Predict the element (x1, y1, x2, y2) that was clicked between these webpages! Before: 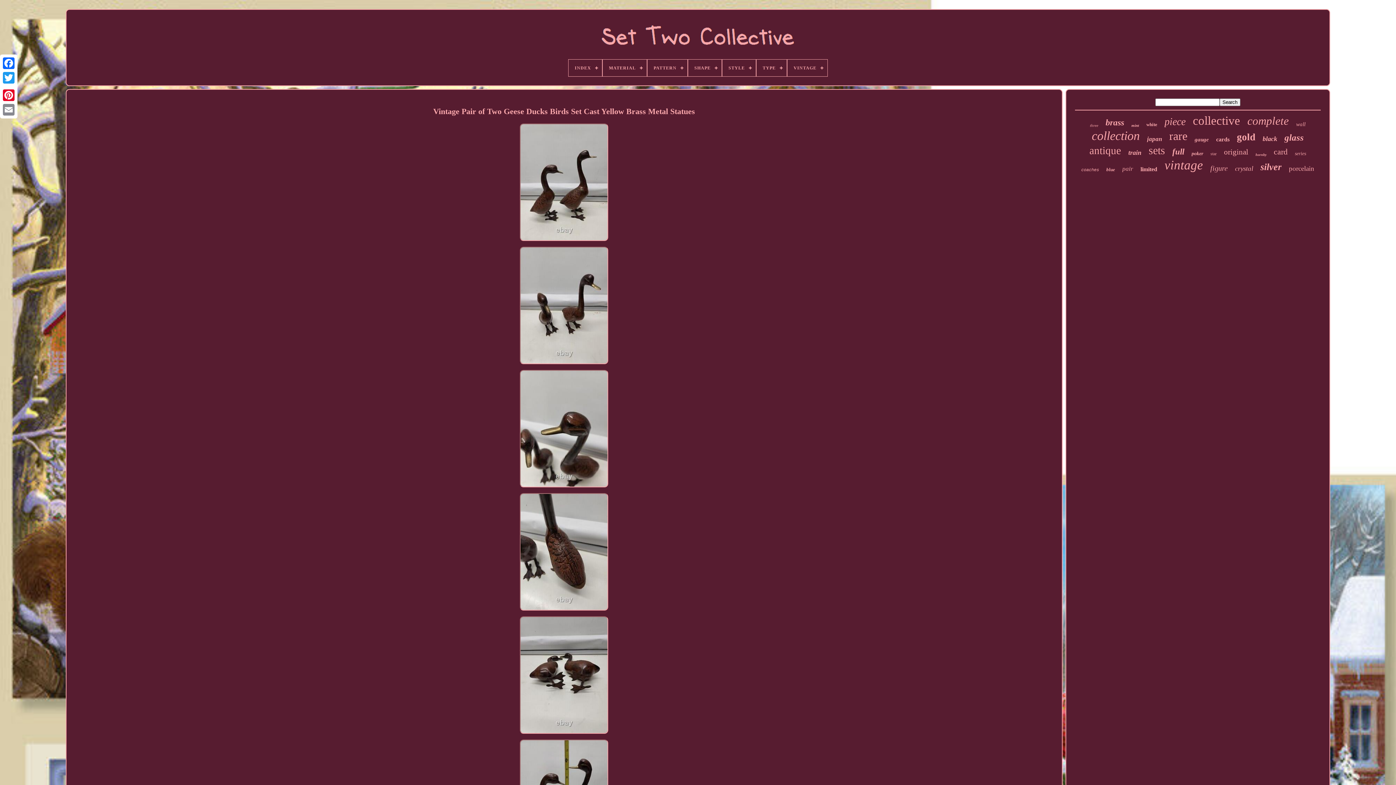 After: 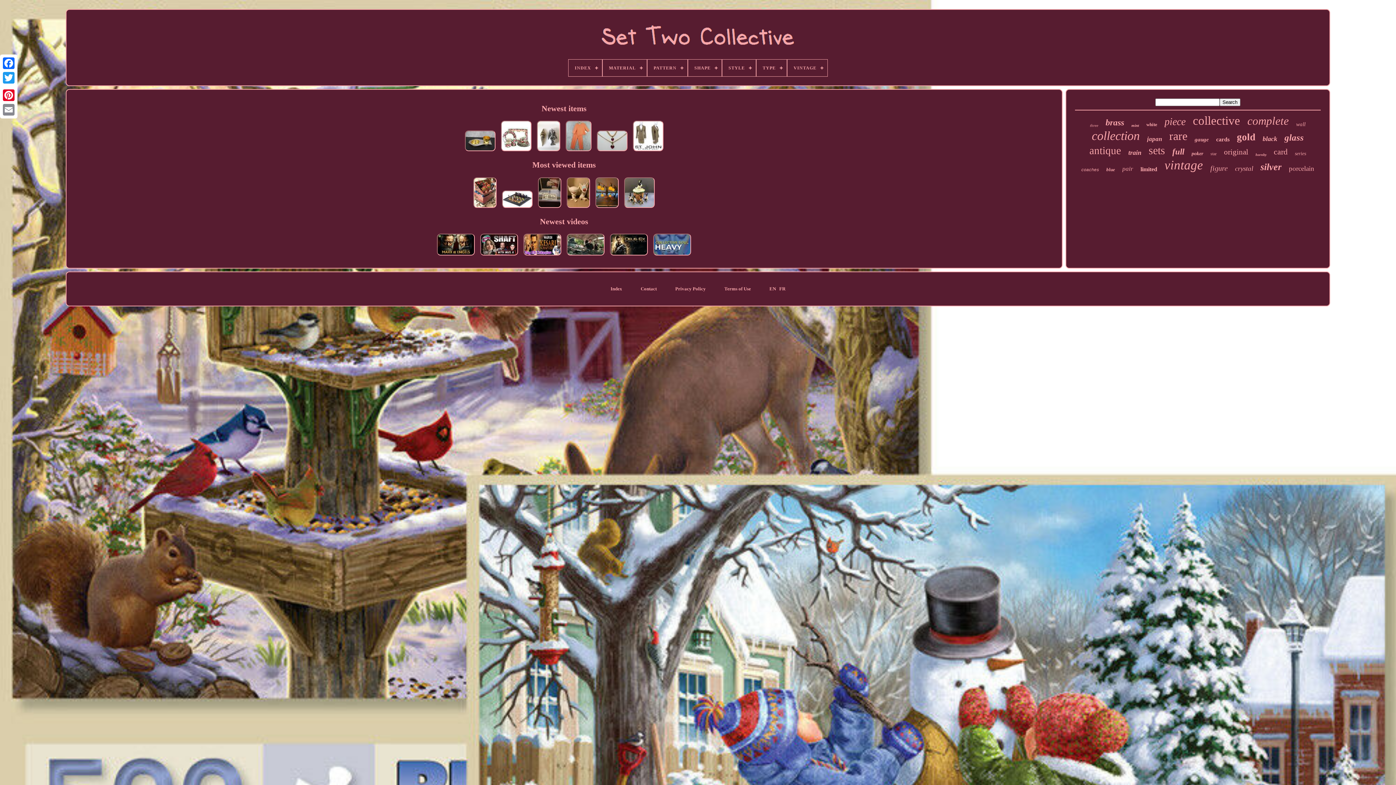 Action: bbox: (595, 18, 801, 59)